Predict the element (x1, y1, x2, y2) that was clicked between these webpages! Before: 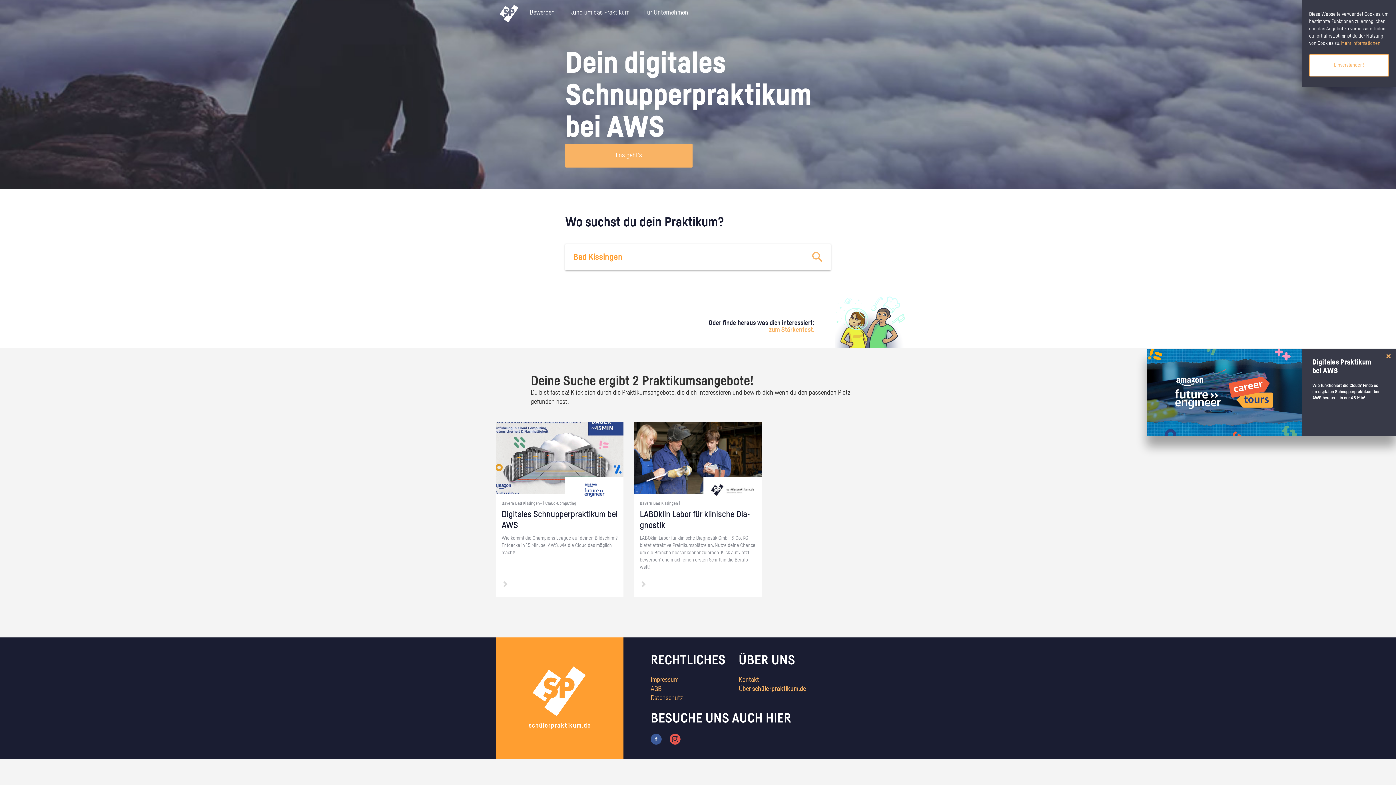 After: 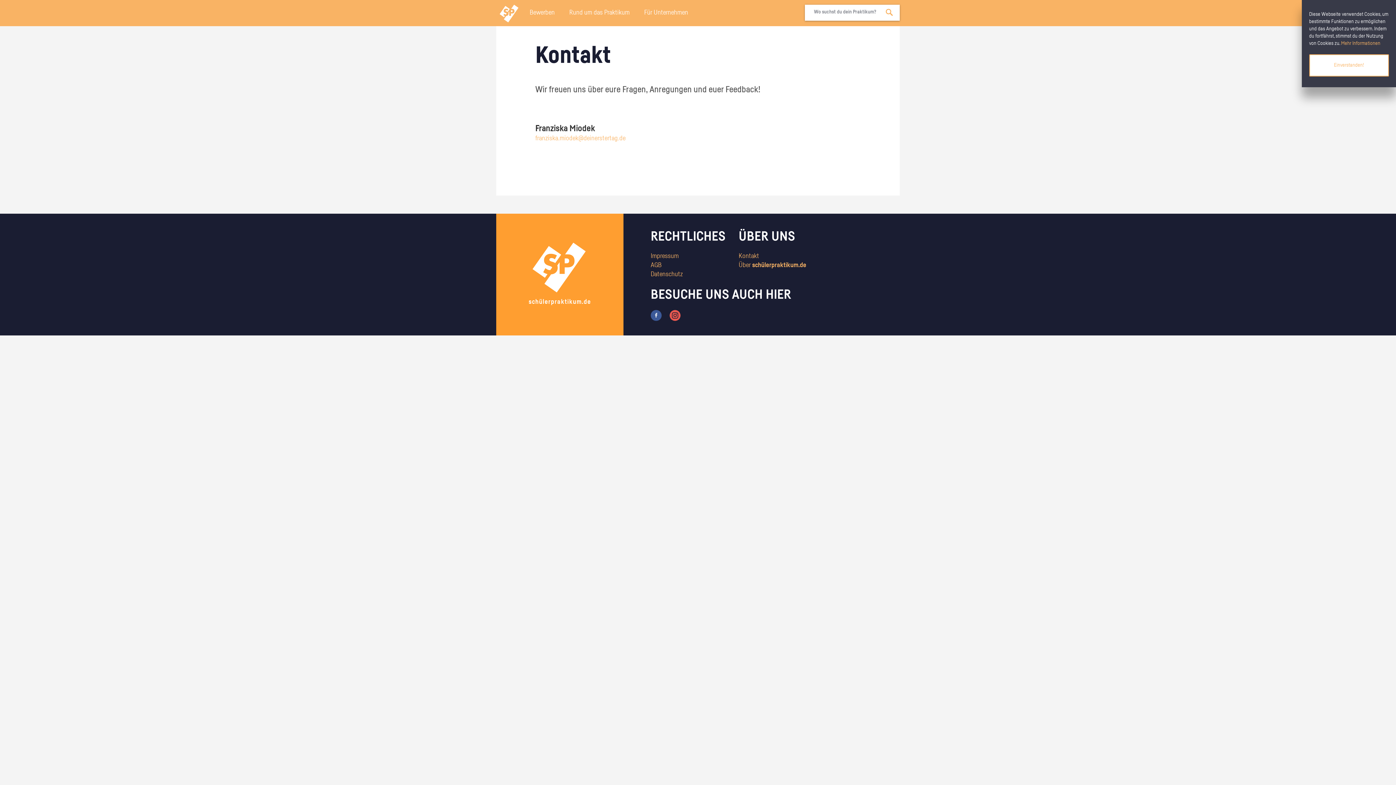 Action: bbox: (738, 677, 759, 683) label: Kontakt